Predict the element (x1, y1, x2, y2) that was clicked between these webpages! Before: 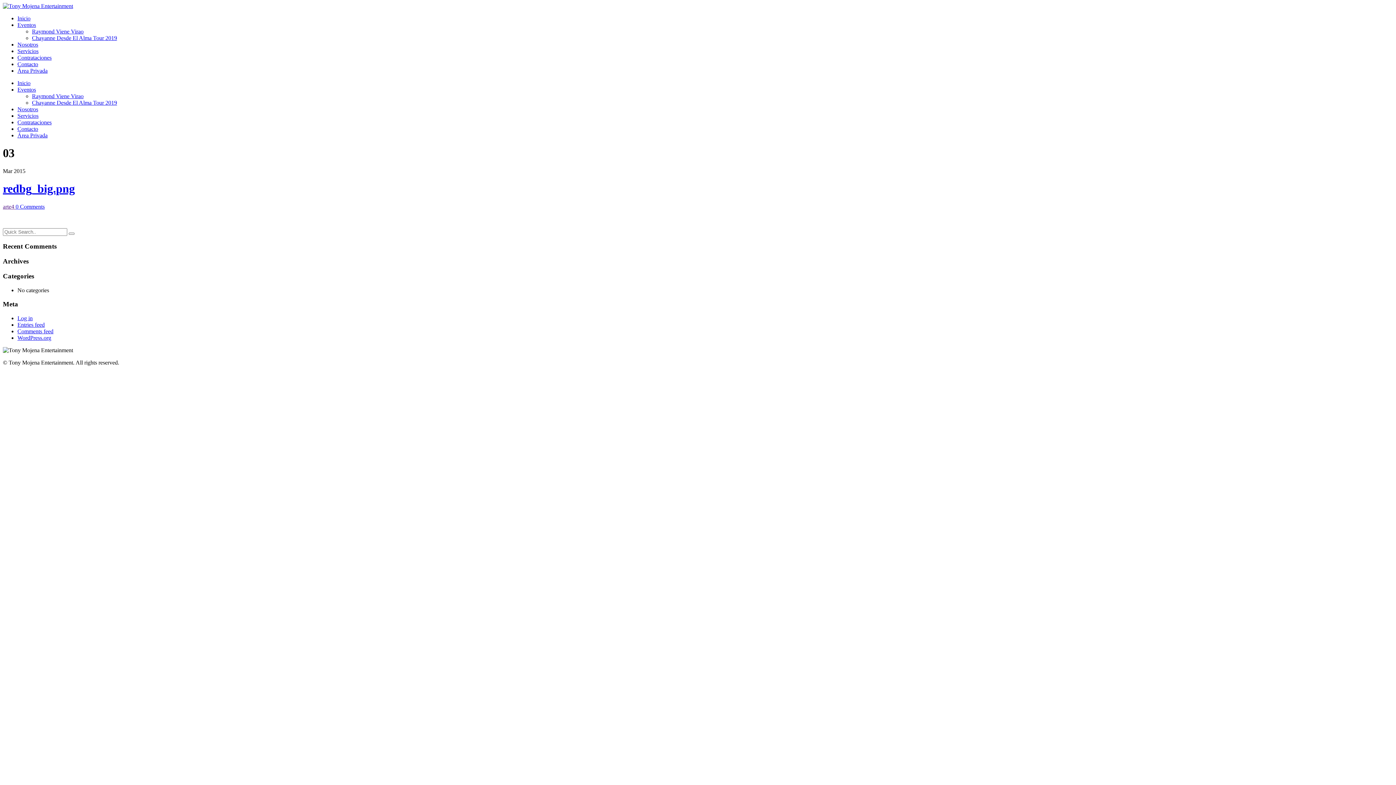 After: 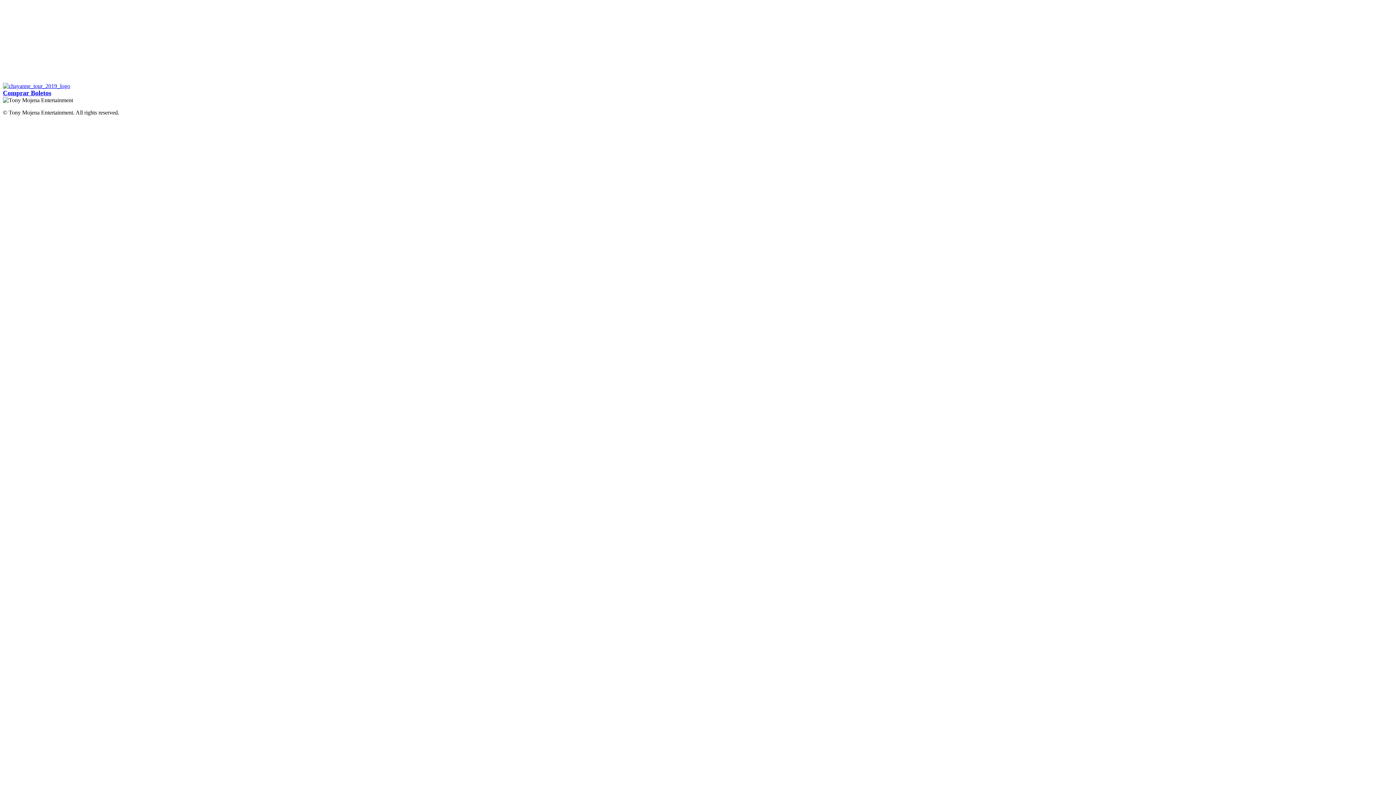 Action: label: Chayanne Desde El Alma Tour 2019 bbox: (32, 34, 117, 41)